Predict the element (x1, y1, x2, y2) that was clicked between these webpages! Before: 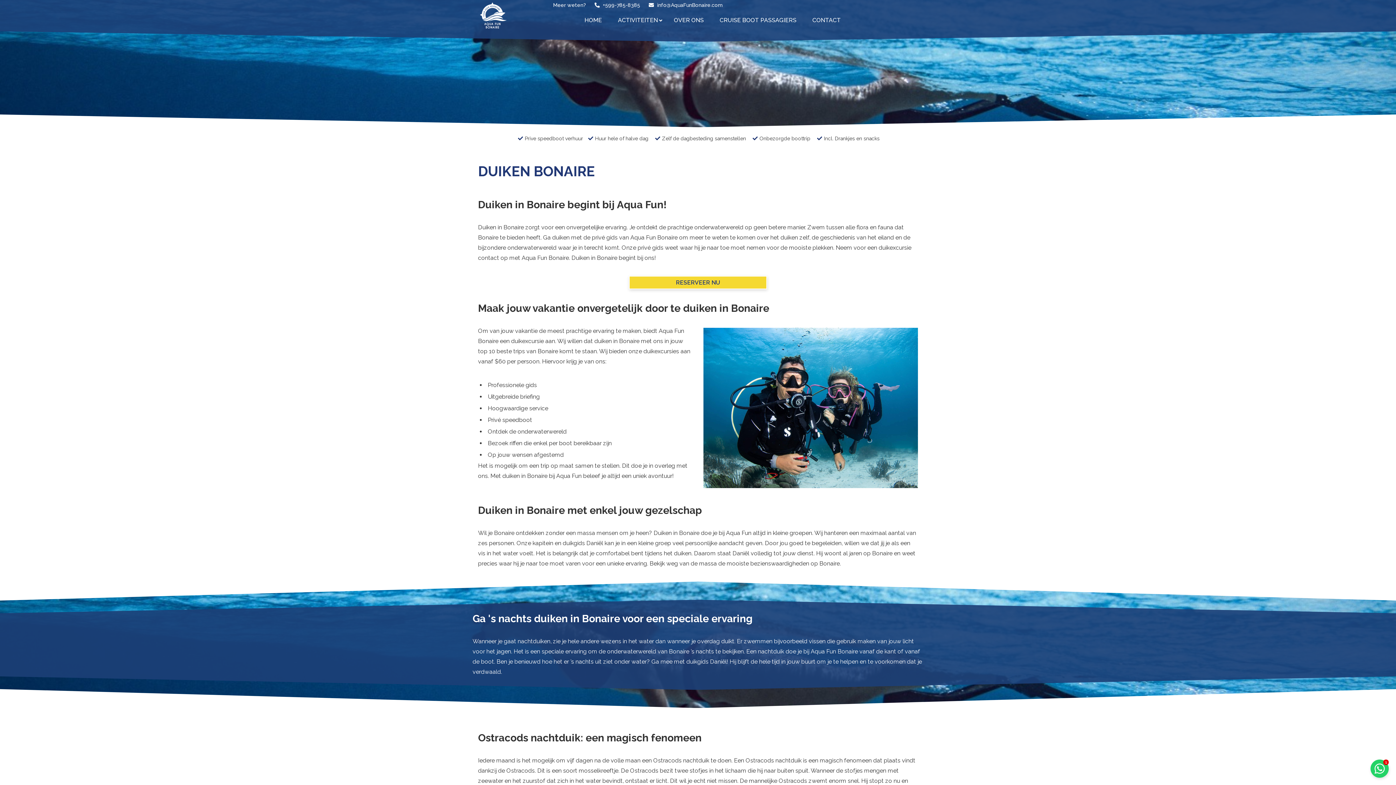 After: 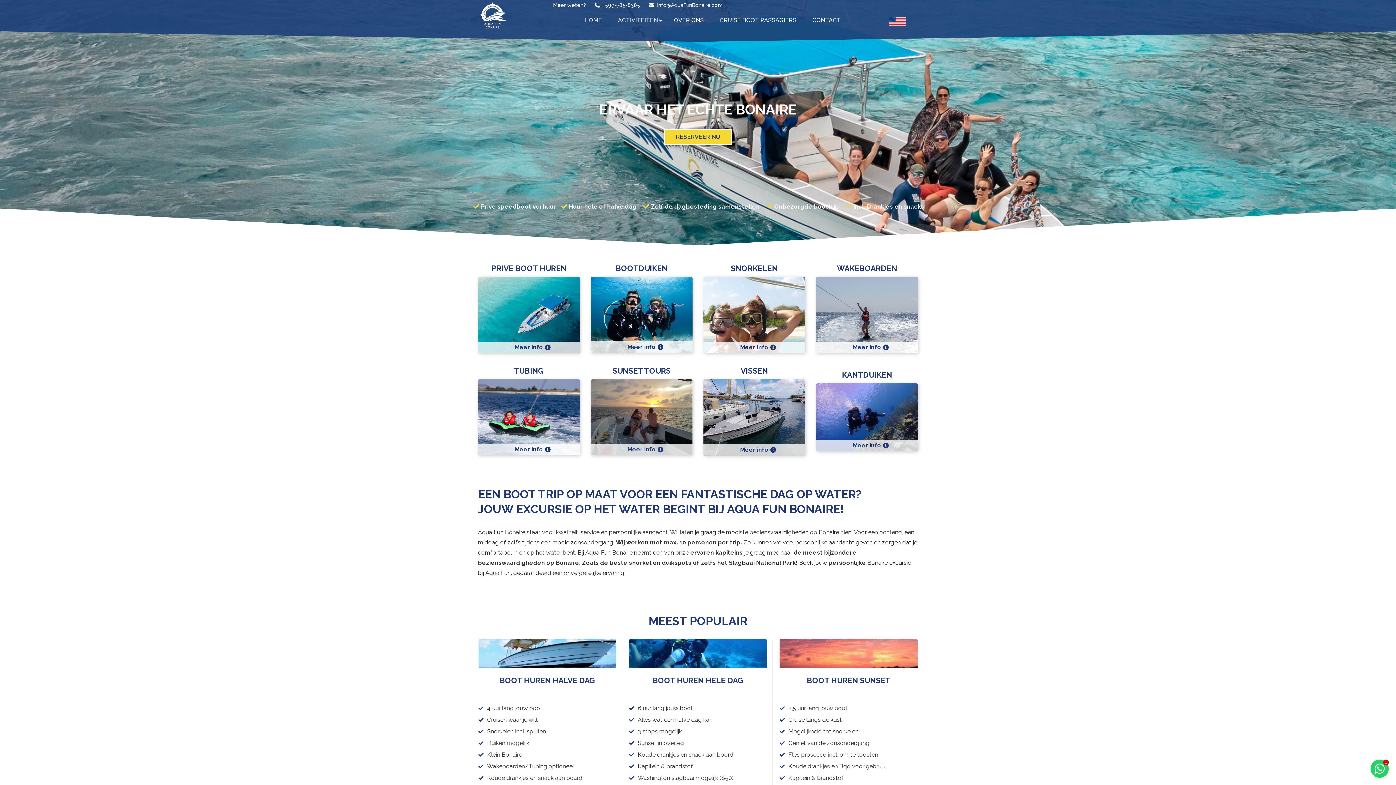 Action: bbox: (478, 11, 507, 18)